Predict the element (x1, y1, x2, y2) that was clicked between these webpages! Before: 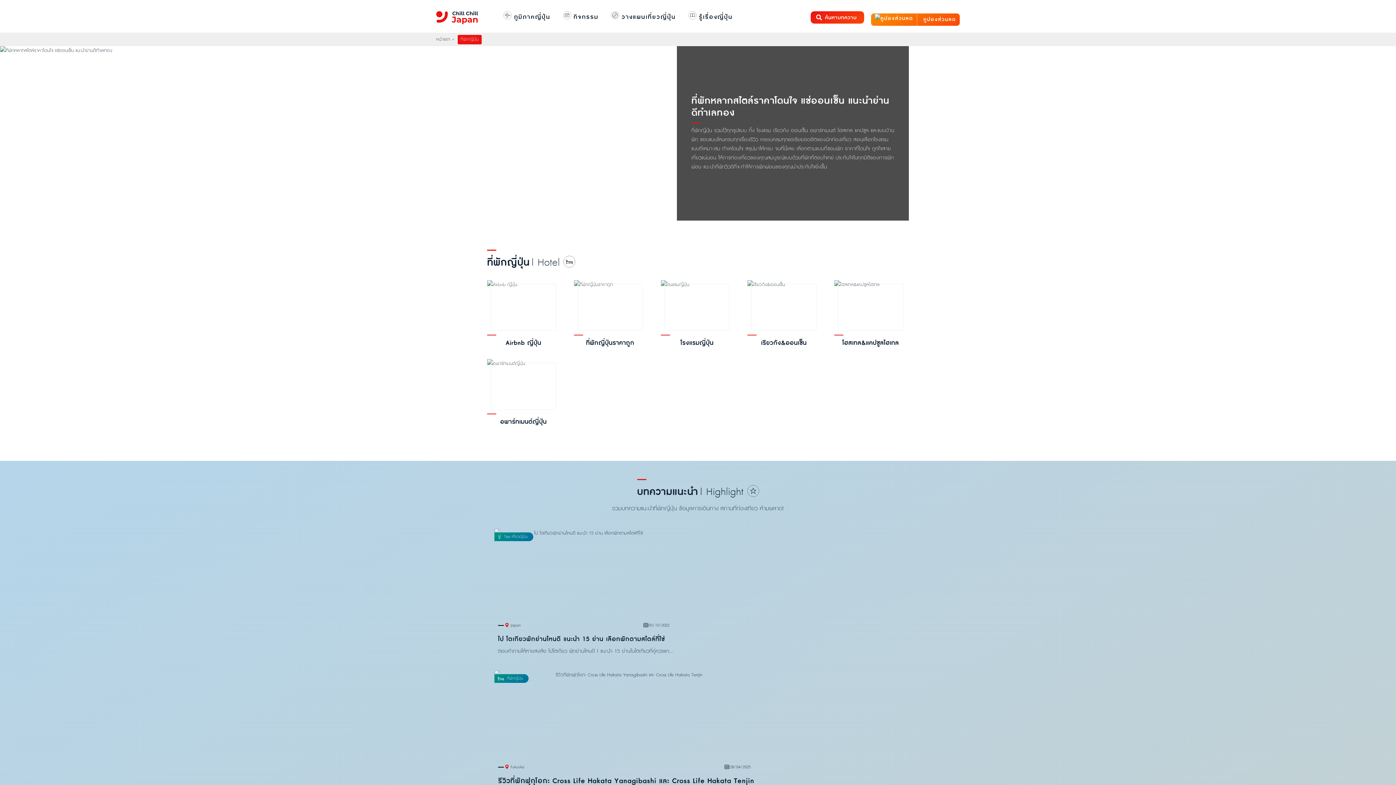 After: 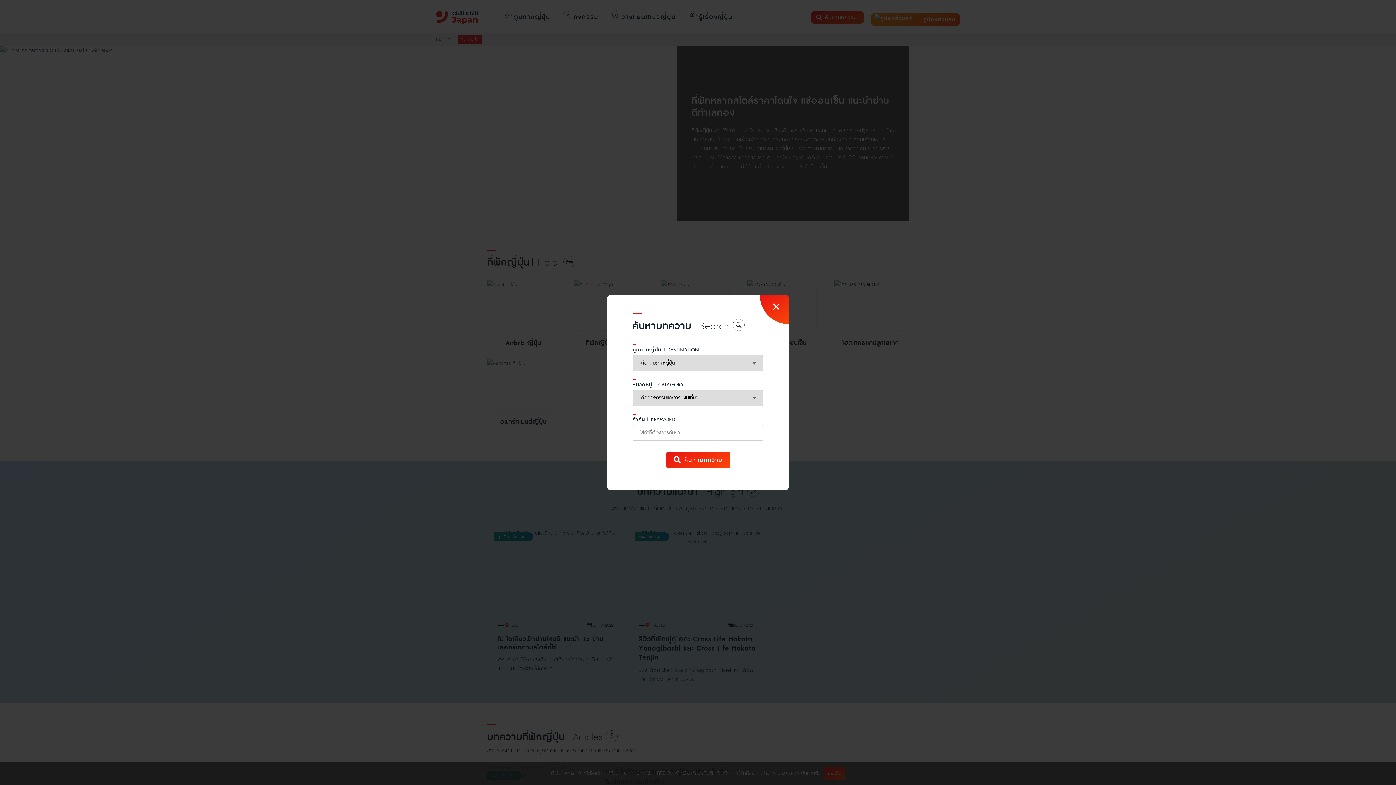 Action: label: ค้นหาบทความ bbox: (810, 11, 864, 23)